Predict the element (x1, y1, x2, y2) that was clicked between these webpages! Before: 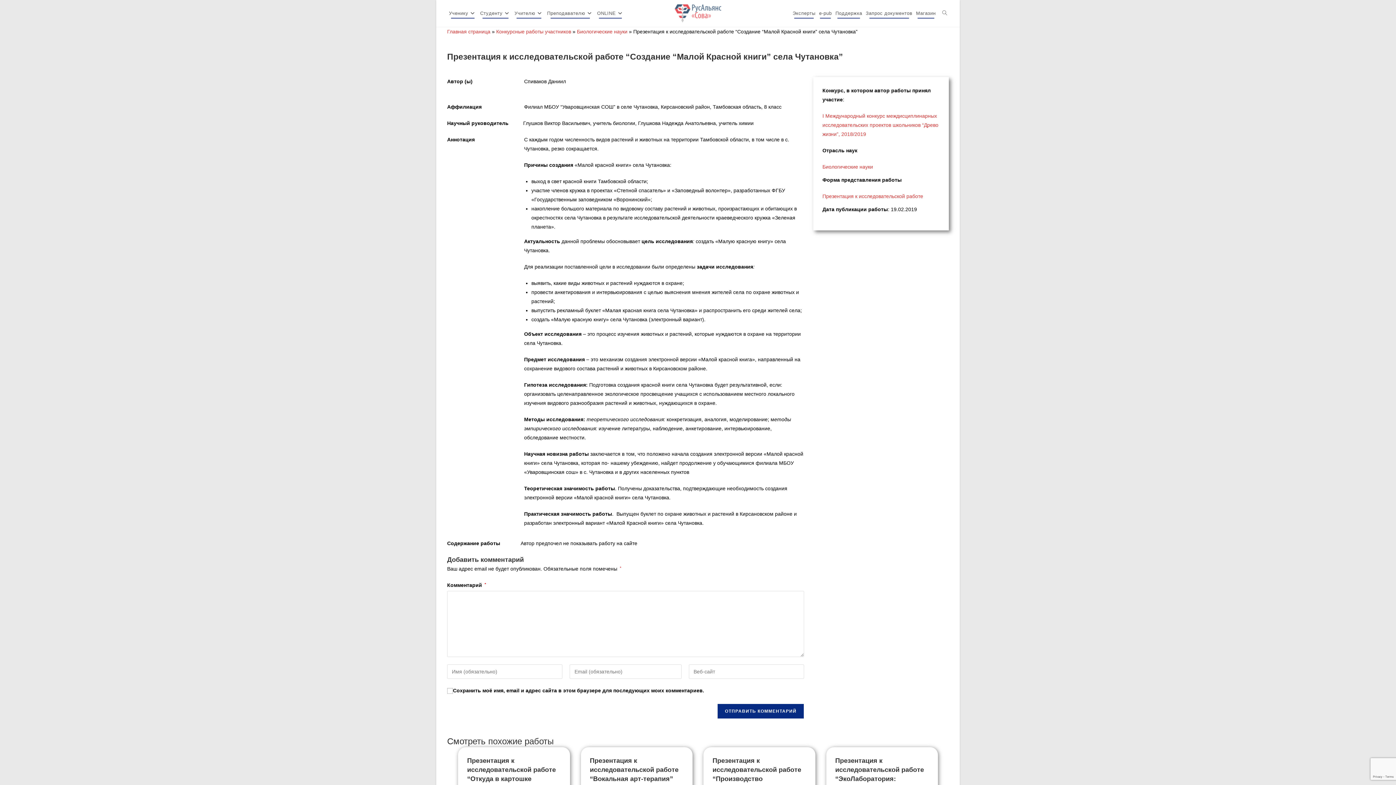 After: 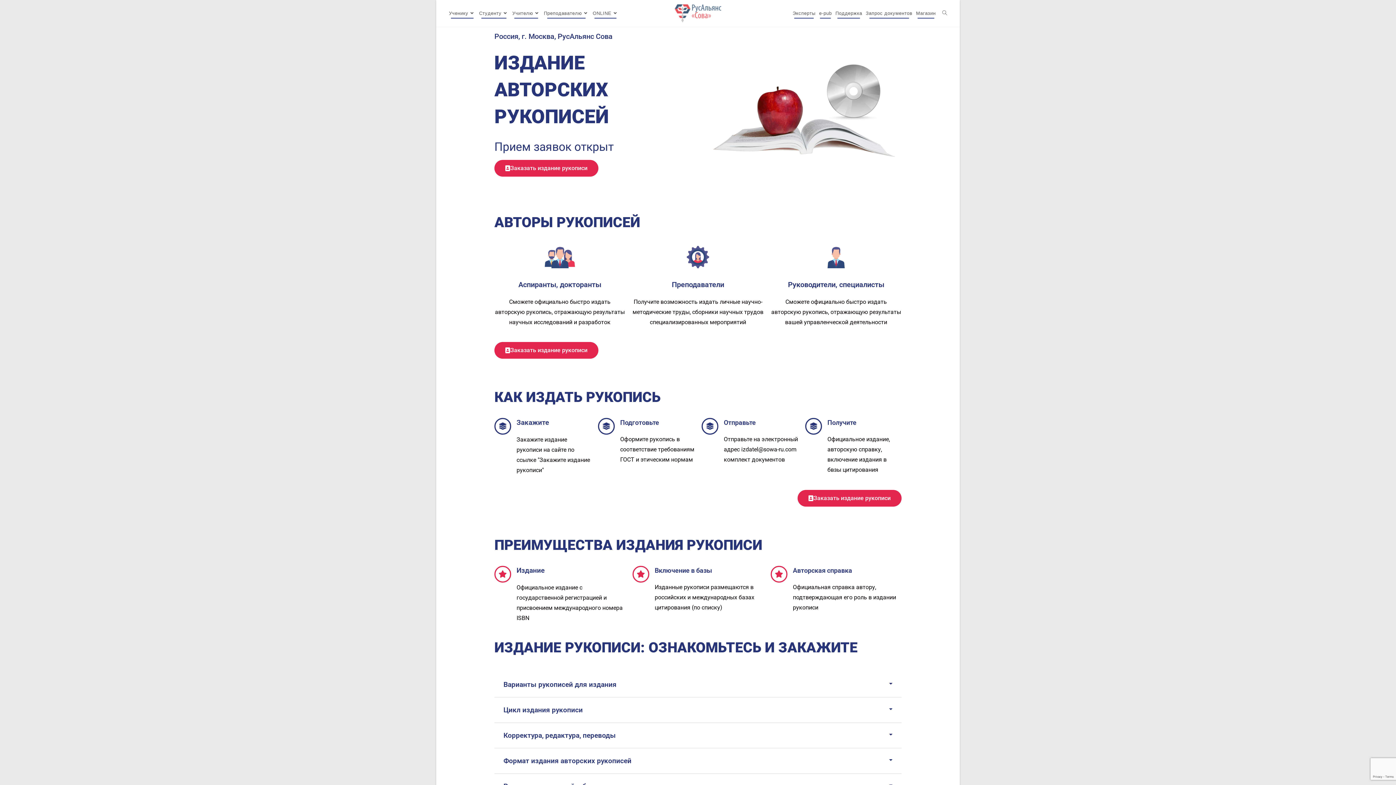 Action: bbox: (817, 0, 833, 26) label: e-pub